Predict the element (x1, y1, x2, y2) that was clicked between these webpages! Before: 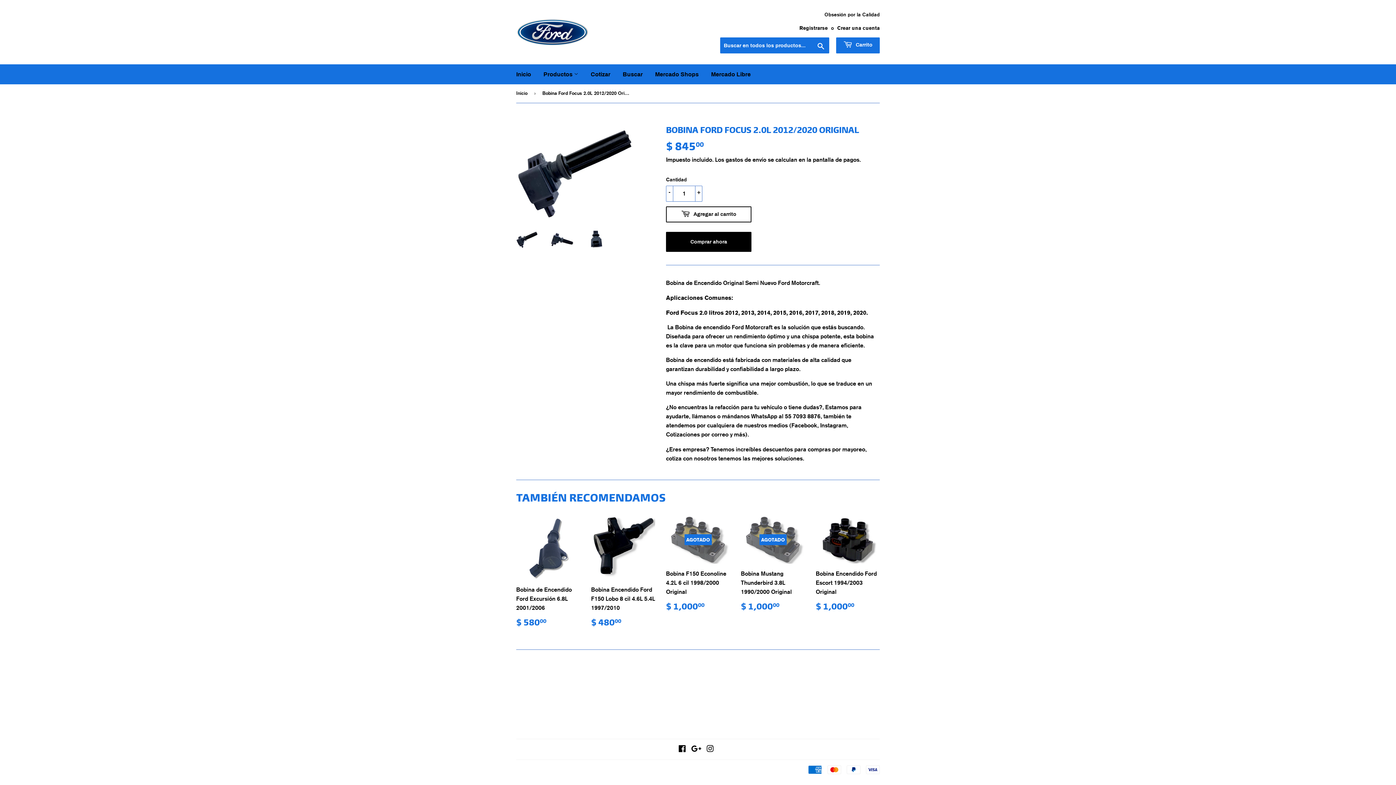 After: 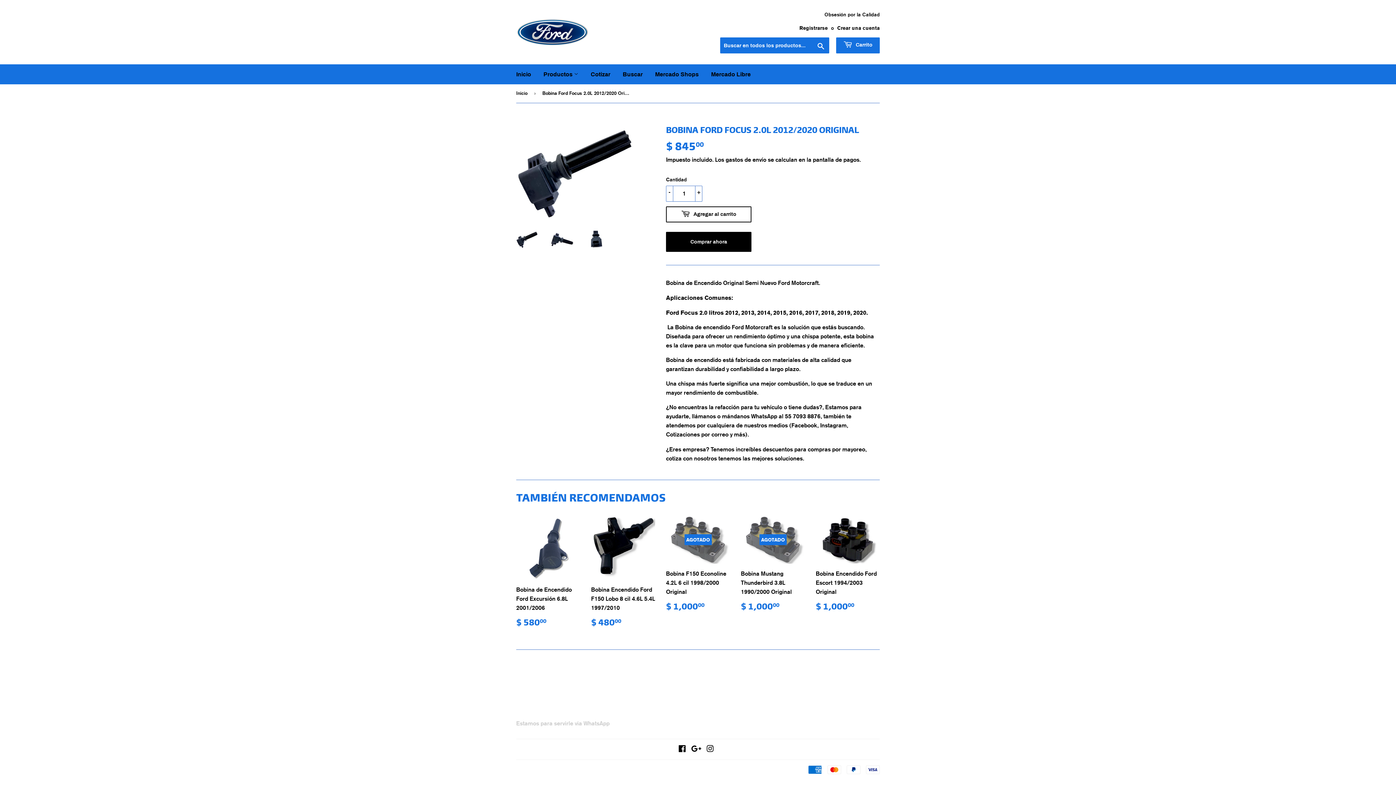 Action: label: Estamos para servirle via WhatsApp bbox: (516, 720, 609, 727)